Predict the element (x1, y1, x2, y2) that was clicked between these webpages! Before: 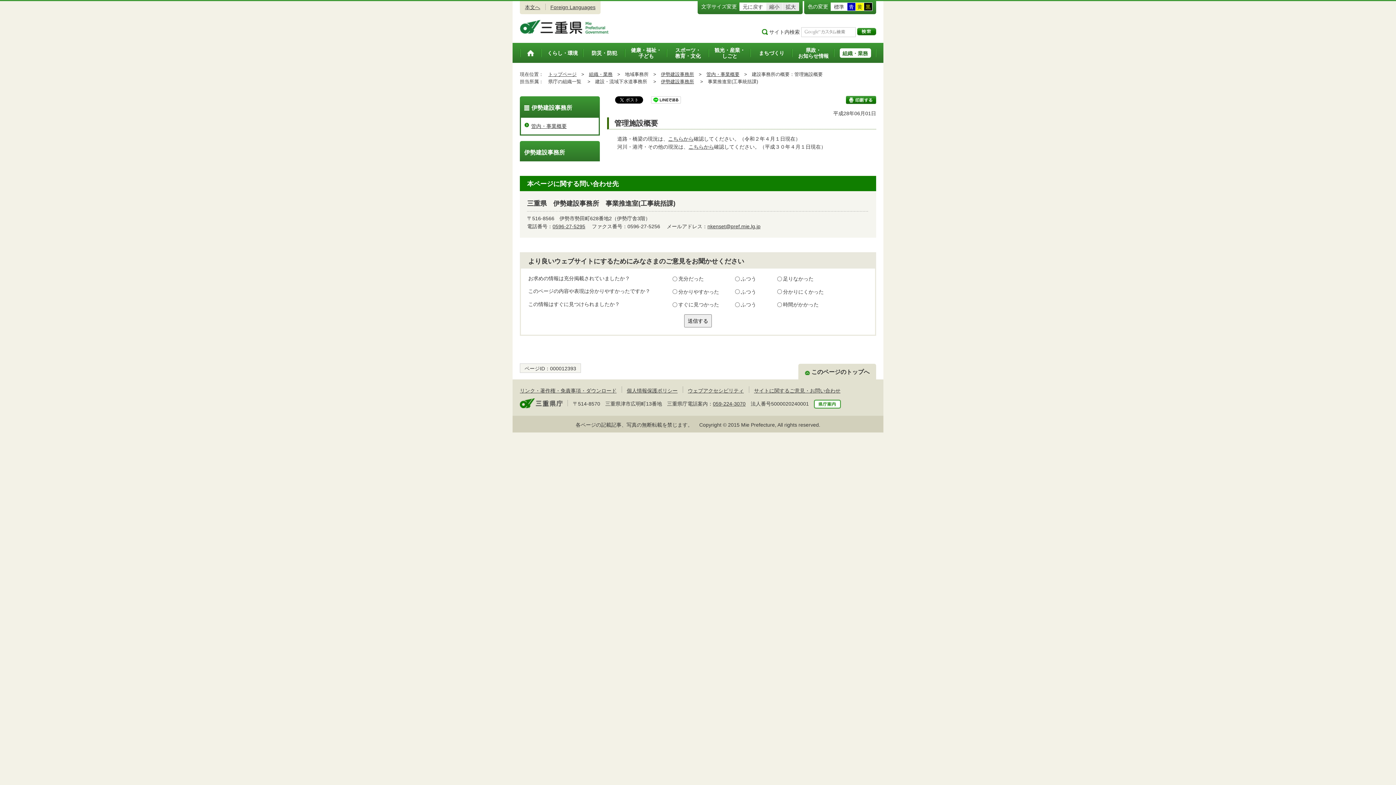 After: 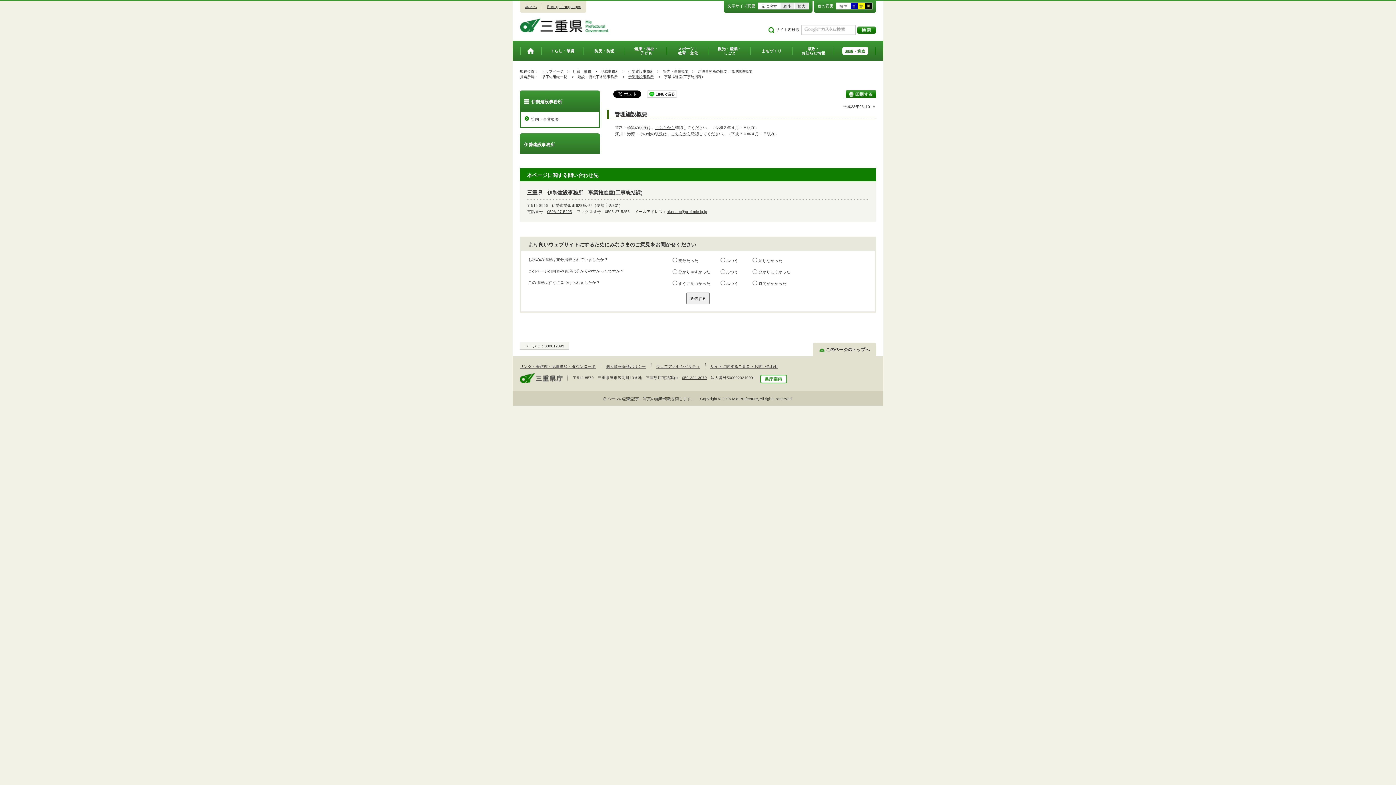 Action: bbox: (766, 2, 782, 10) label: 縮小